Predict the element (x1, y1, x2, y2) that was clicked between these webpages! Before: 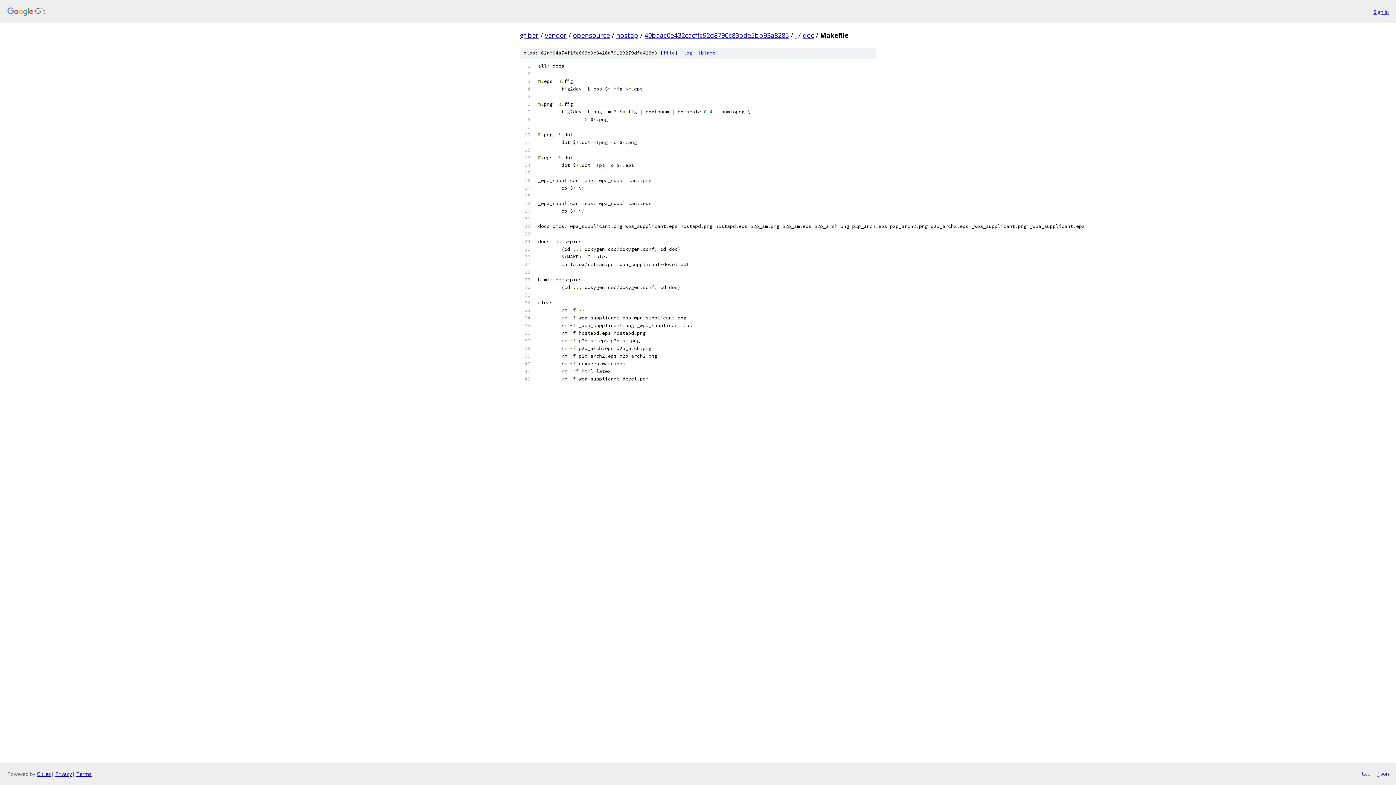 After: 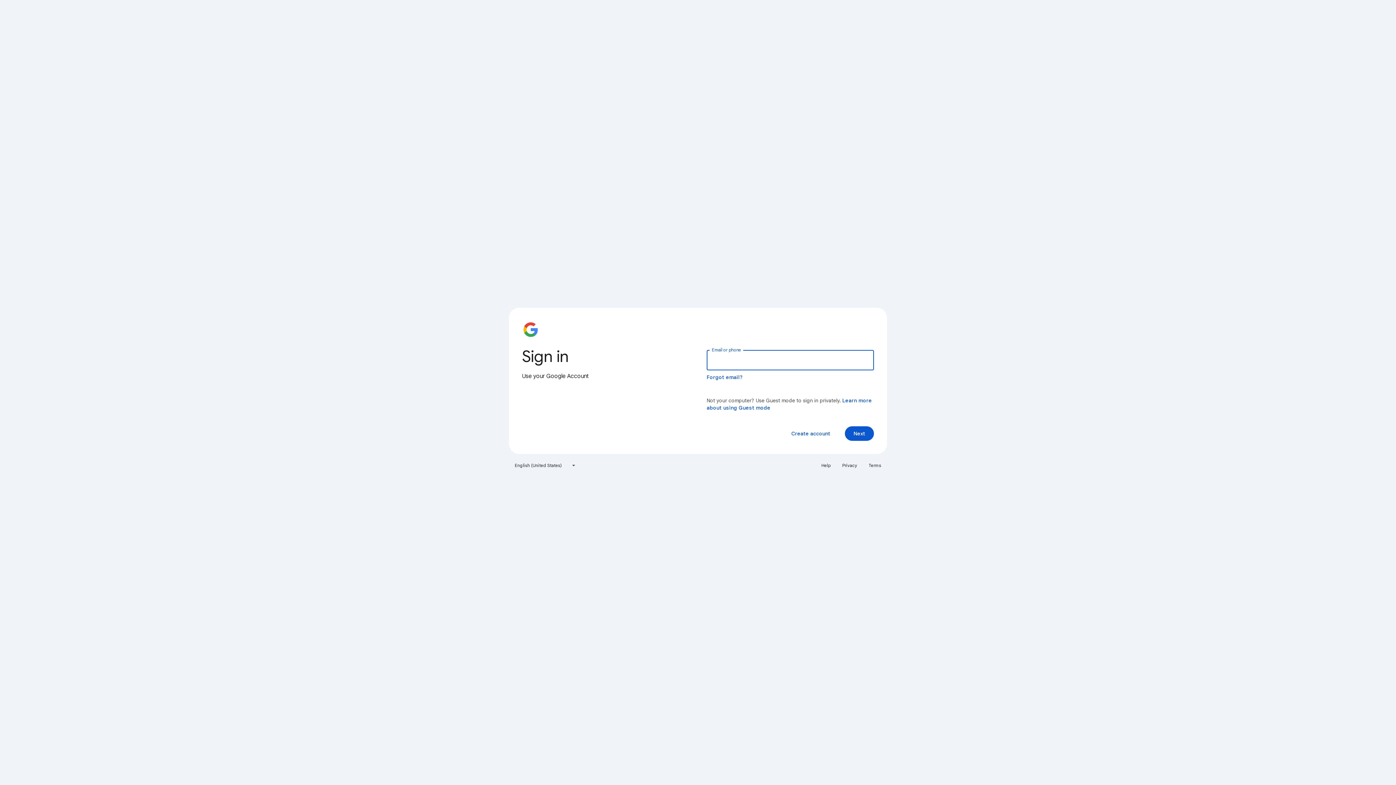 Action: label: Sign in bbox: (1373, 7, 1389, 15)